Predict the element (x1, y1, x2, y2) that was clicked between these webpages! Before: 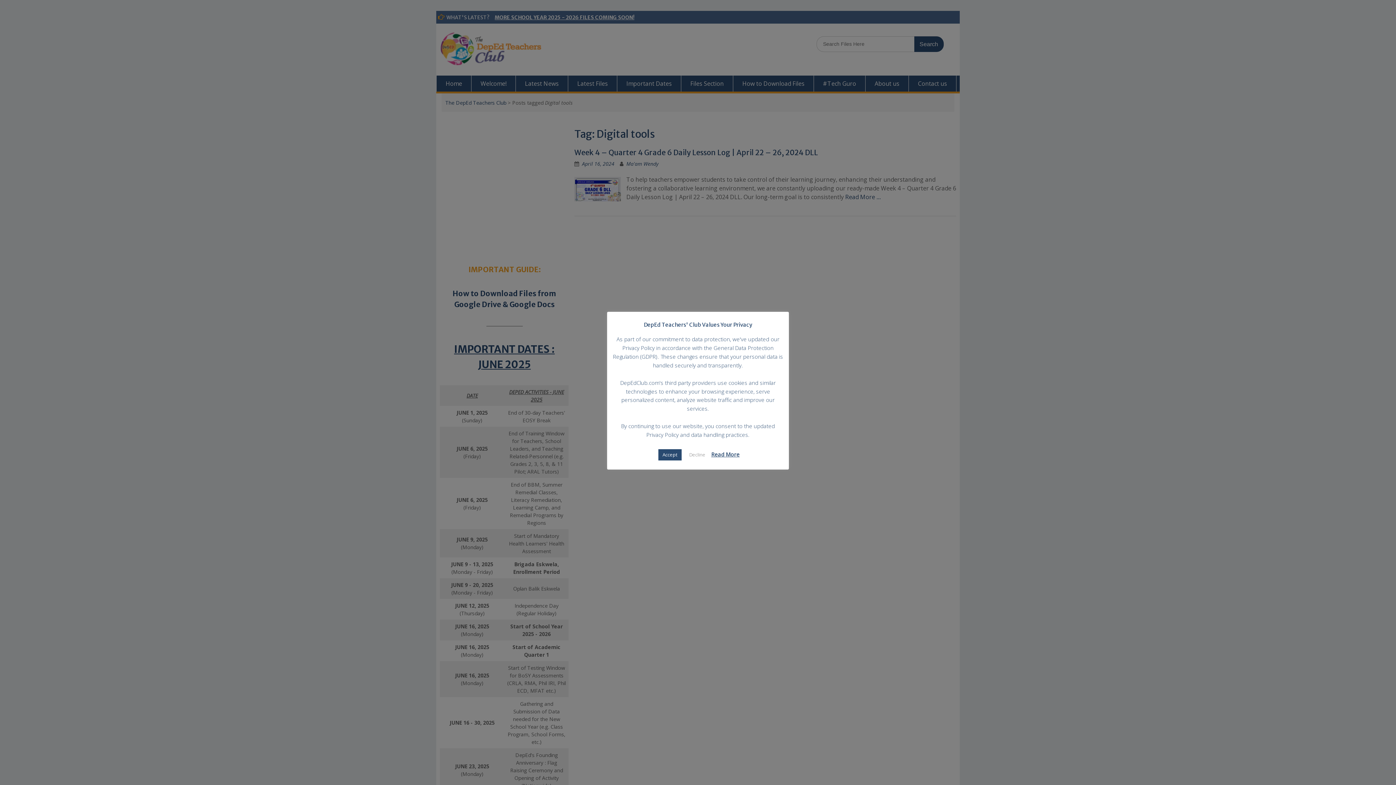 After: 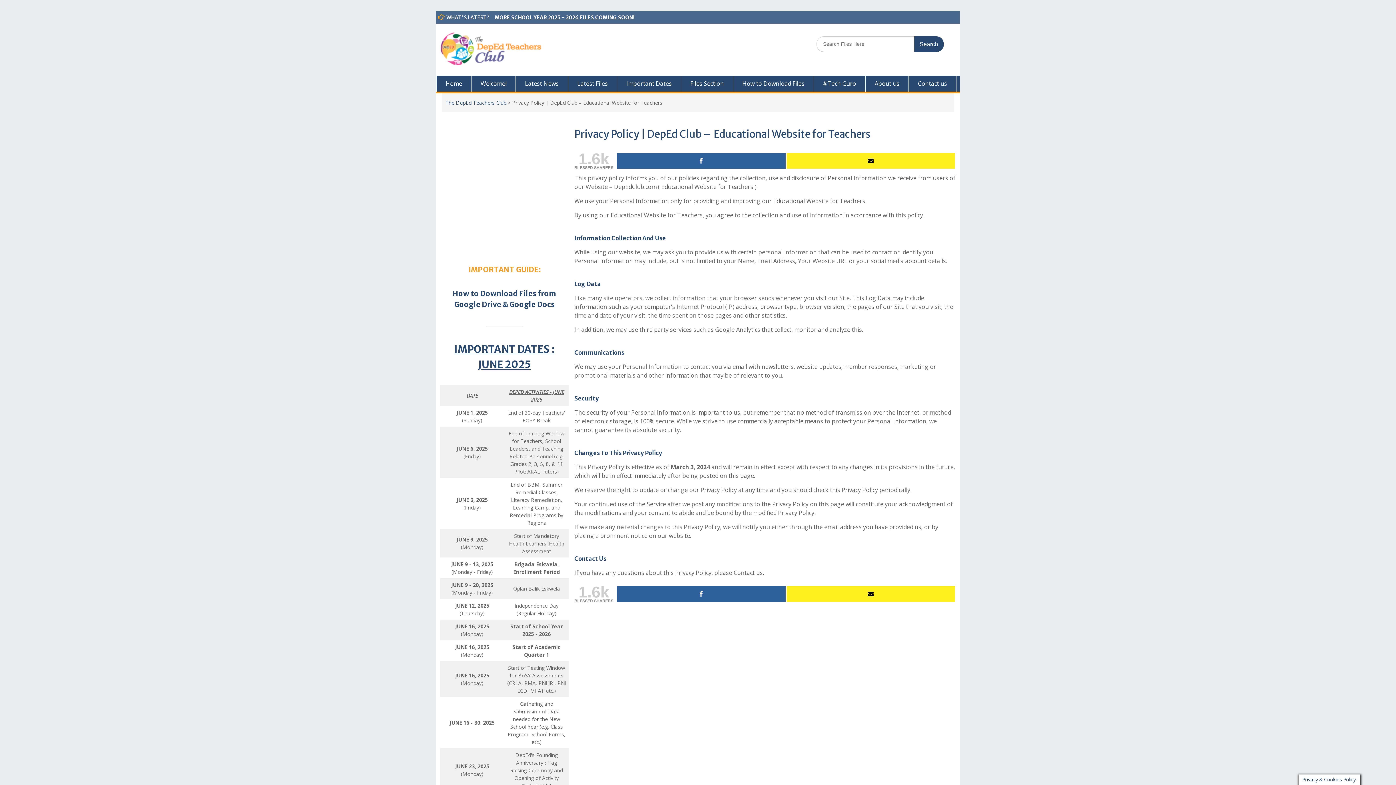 Action: label: Decline bbox: (684, 449, 710, 460)